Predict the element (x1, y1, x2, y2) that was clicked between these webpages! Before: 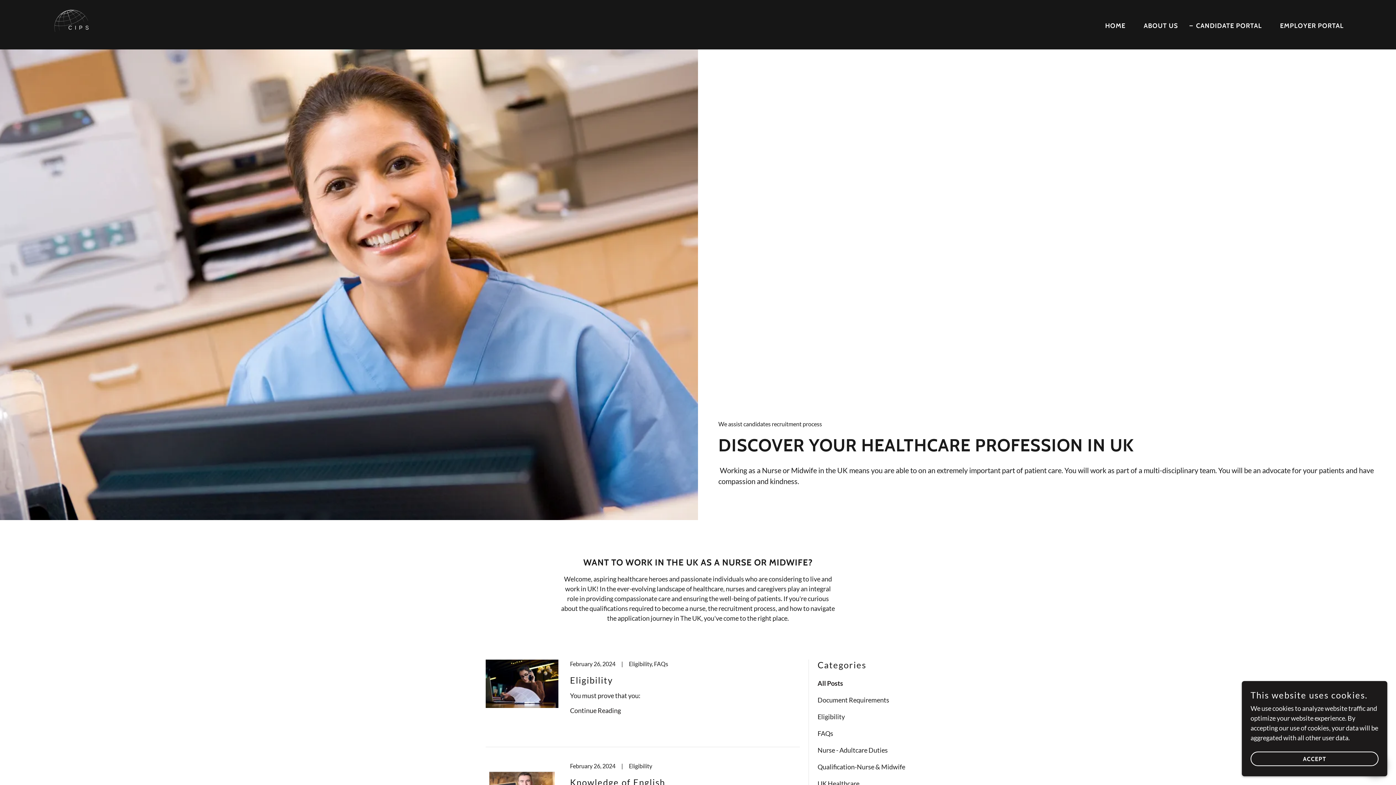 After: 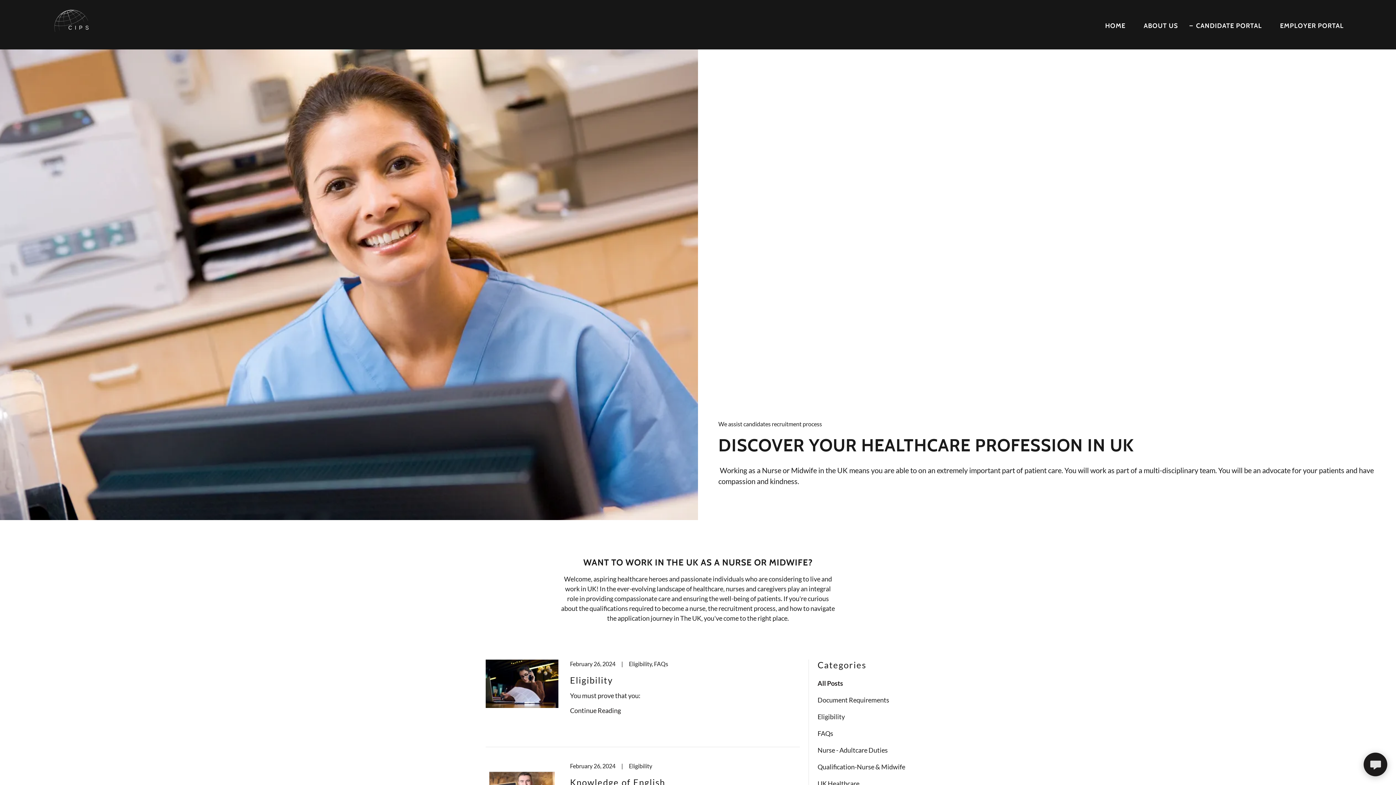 Action: label: ACCEPT bbox: (1250, 752, 1378, 766)